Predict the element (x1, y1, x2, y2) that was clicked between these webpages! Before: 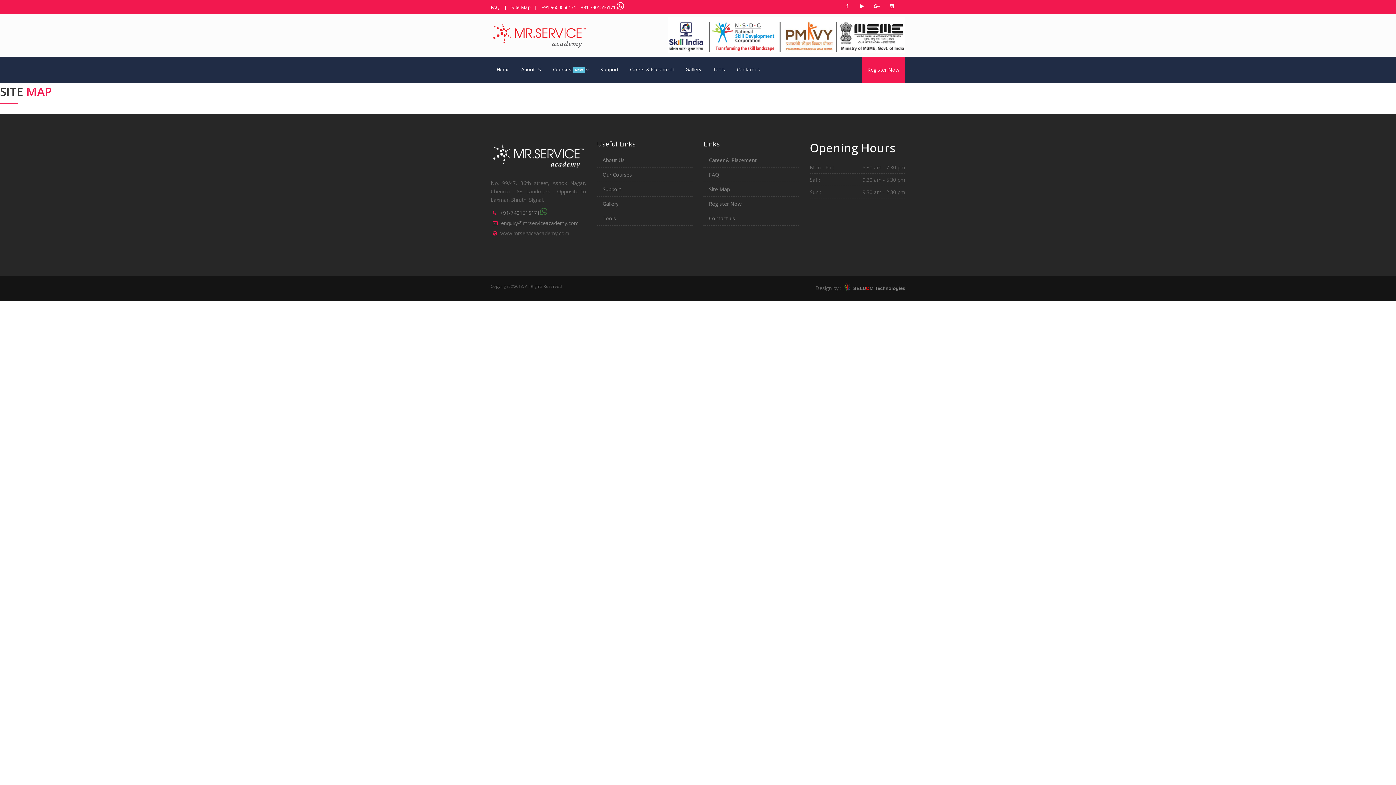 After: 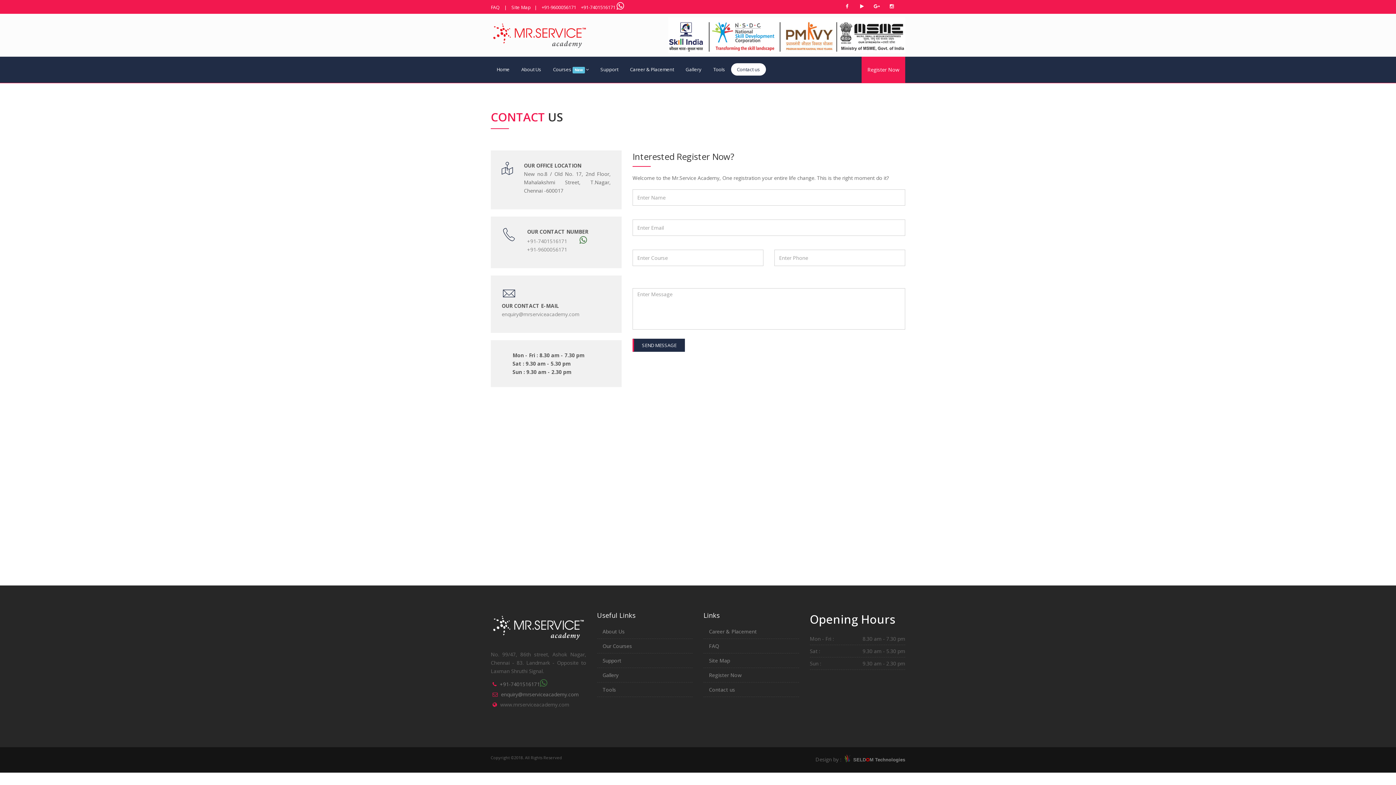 Action: label: Register Now bbox: (861, 56, 905, 82)